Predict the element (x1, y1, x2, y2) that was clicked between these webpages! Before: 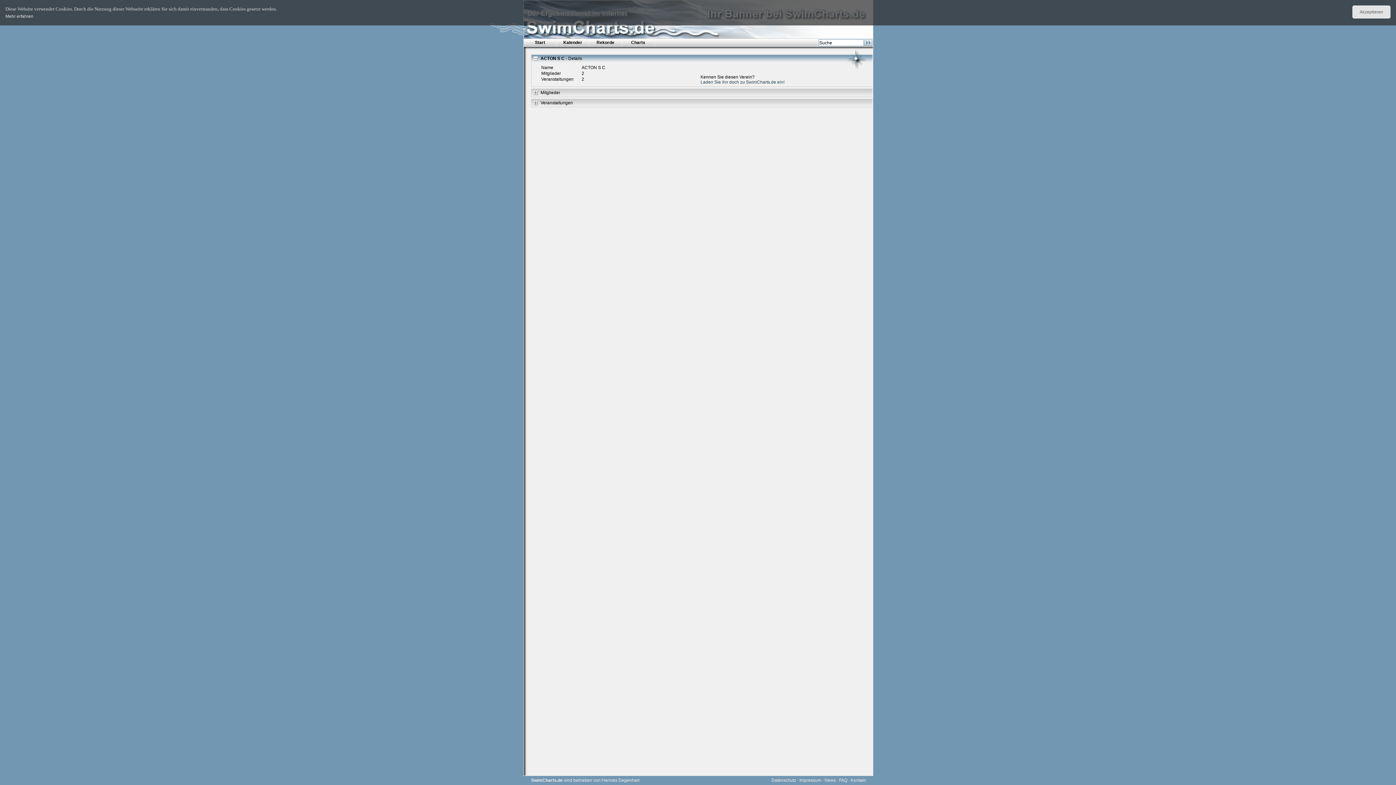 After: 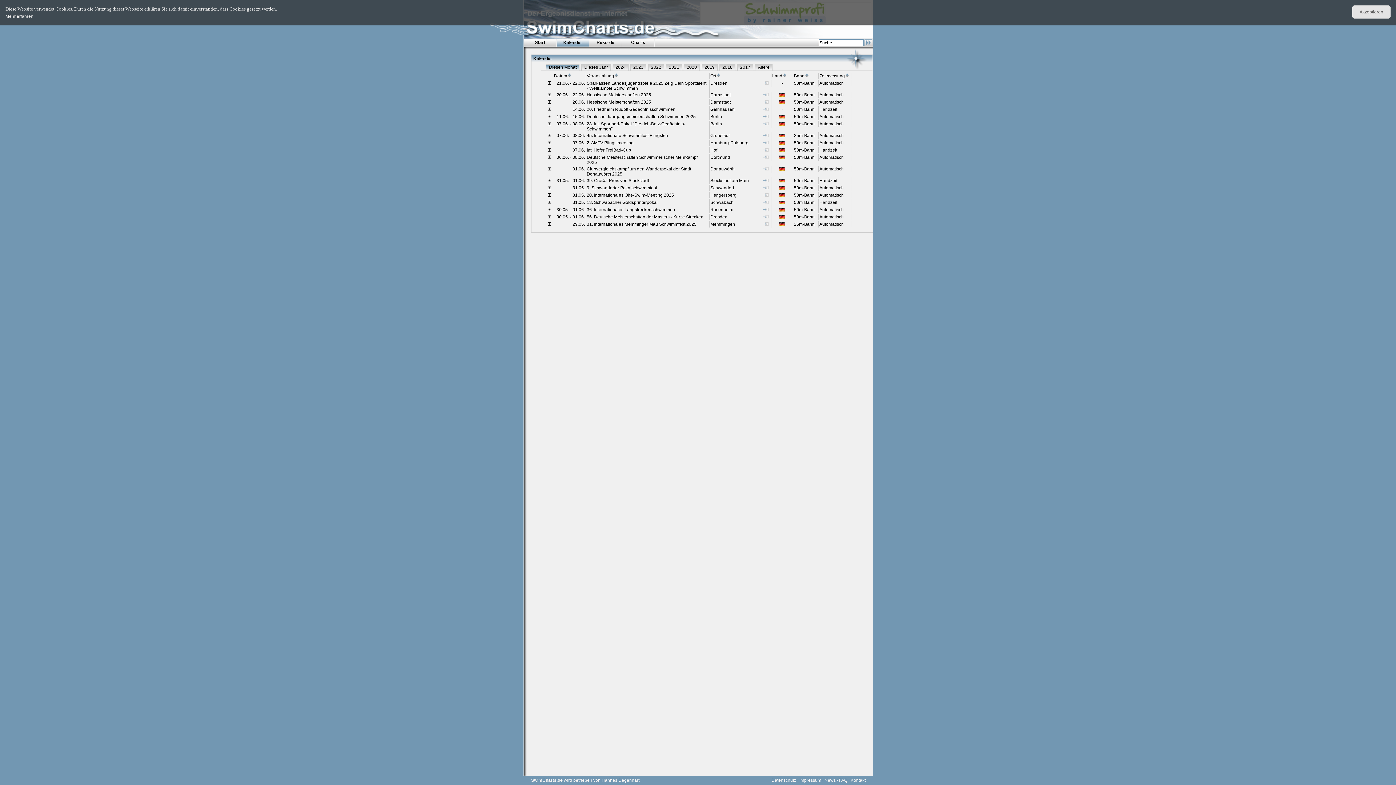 Action: label: Kalender bbox: (556, 38, 589, 46)